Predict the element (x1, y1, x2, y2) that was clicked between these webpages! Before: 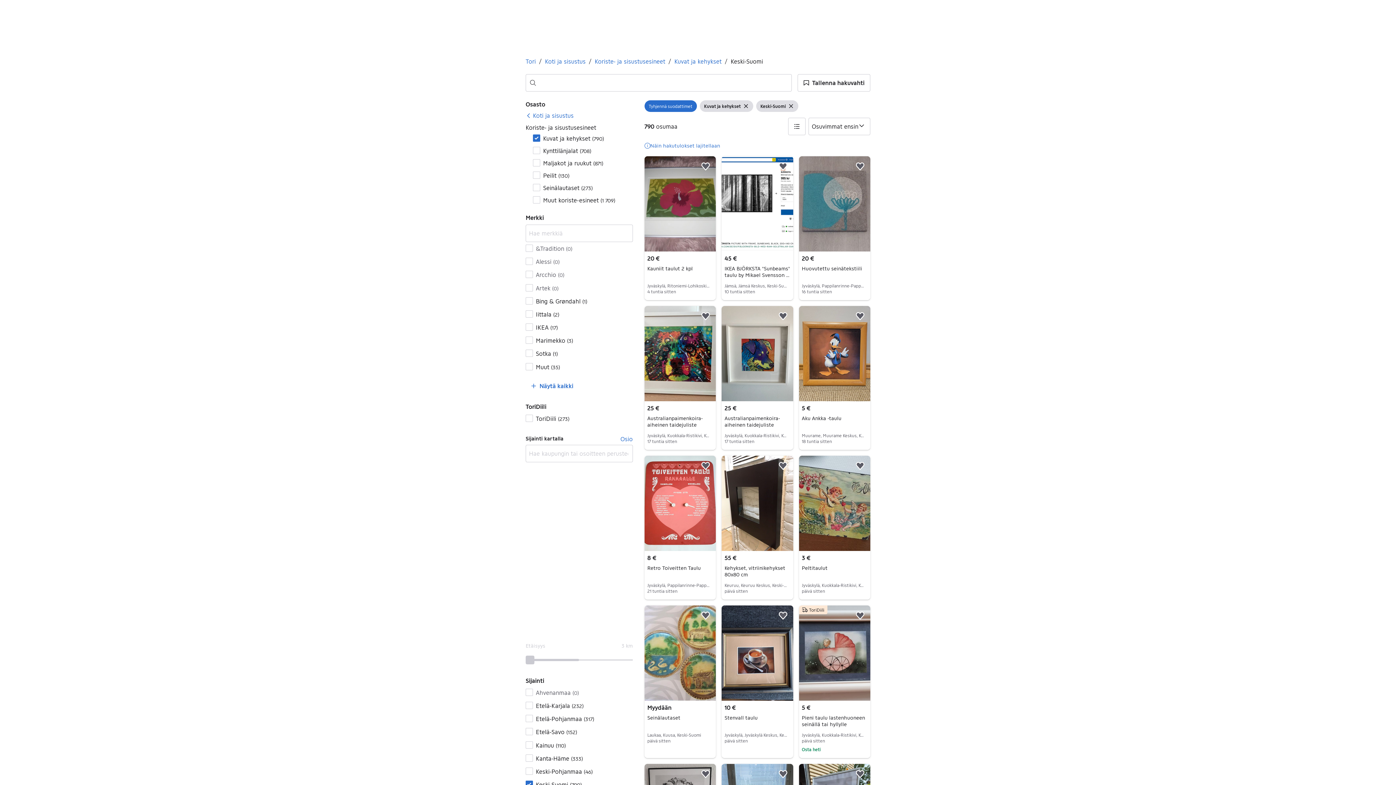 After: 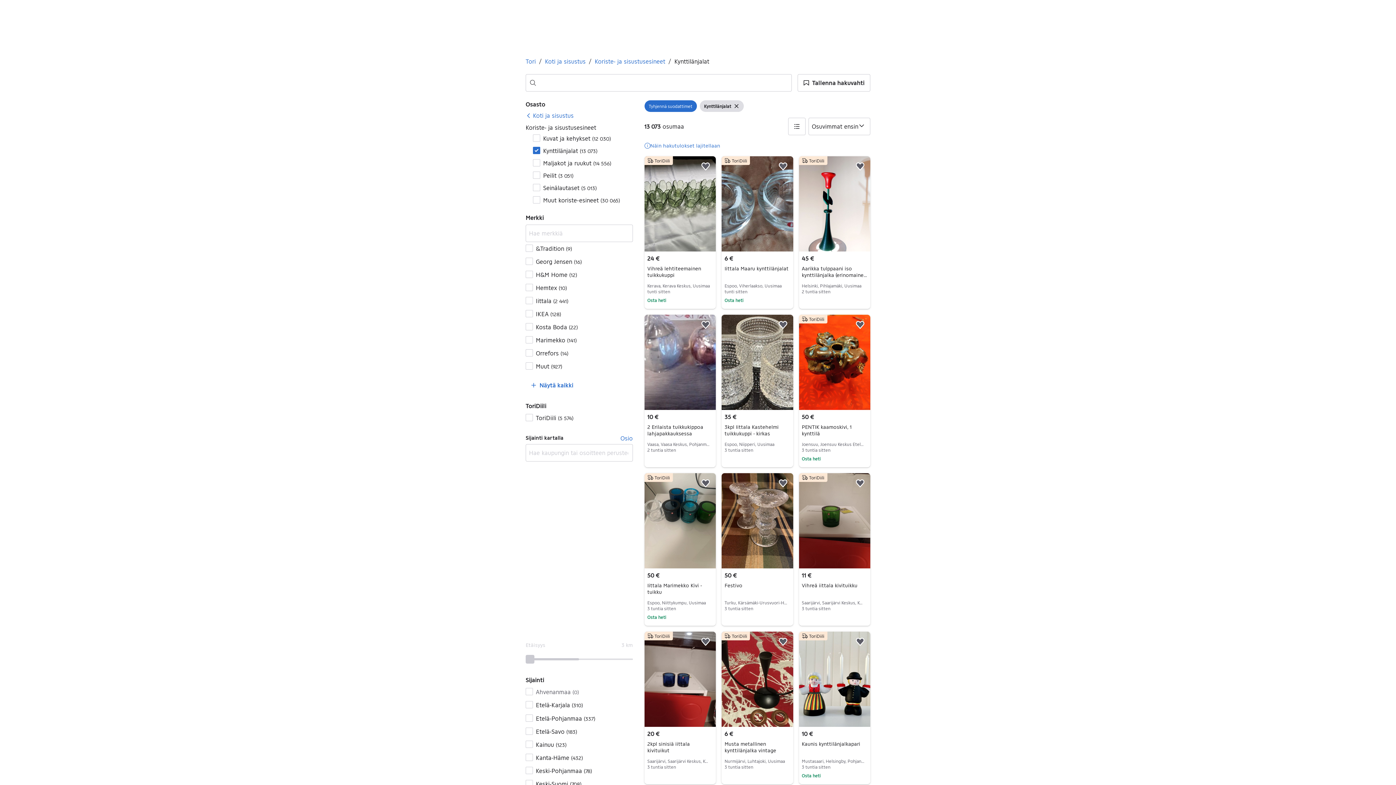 Action: label: Kynttilänjalat (708) bbox: (533, 146, 632, 155)